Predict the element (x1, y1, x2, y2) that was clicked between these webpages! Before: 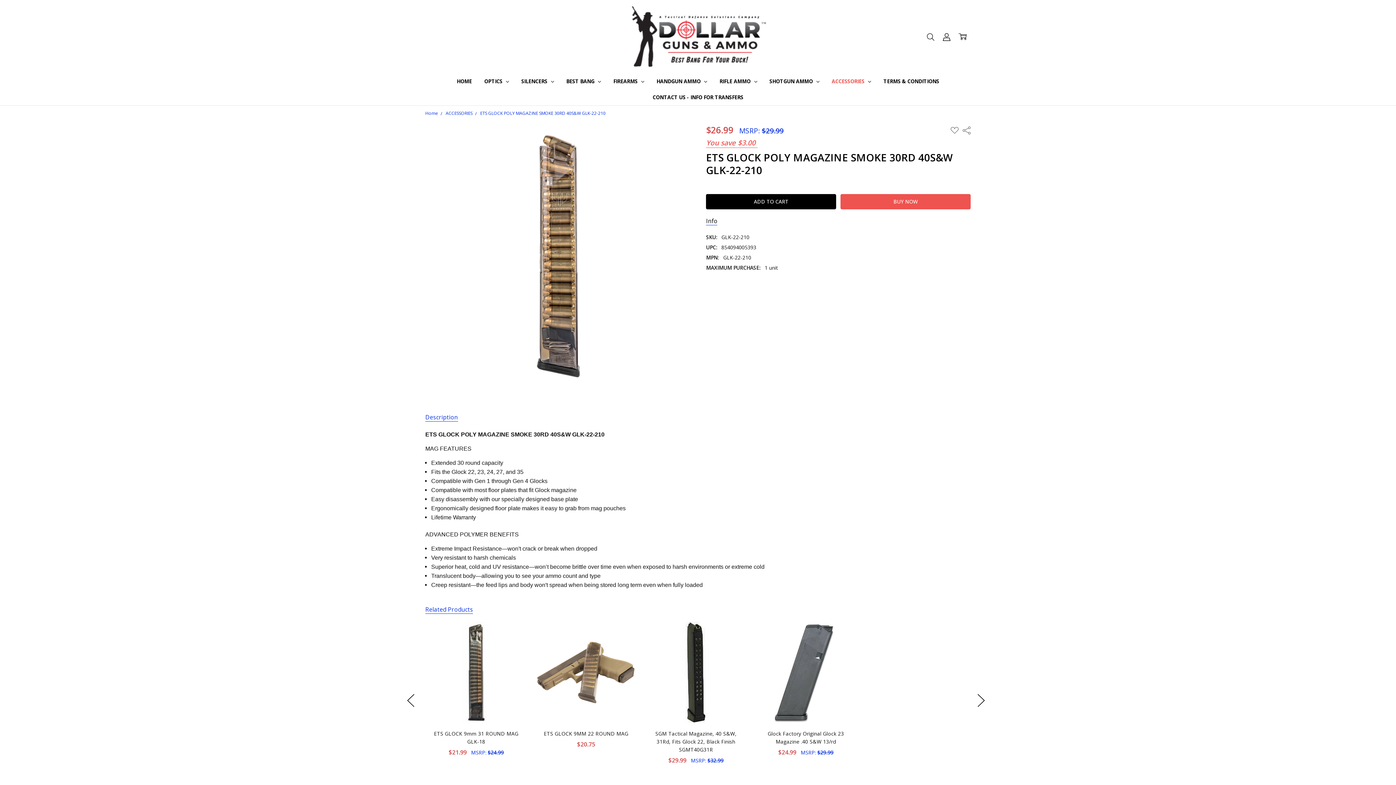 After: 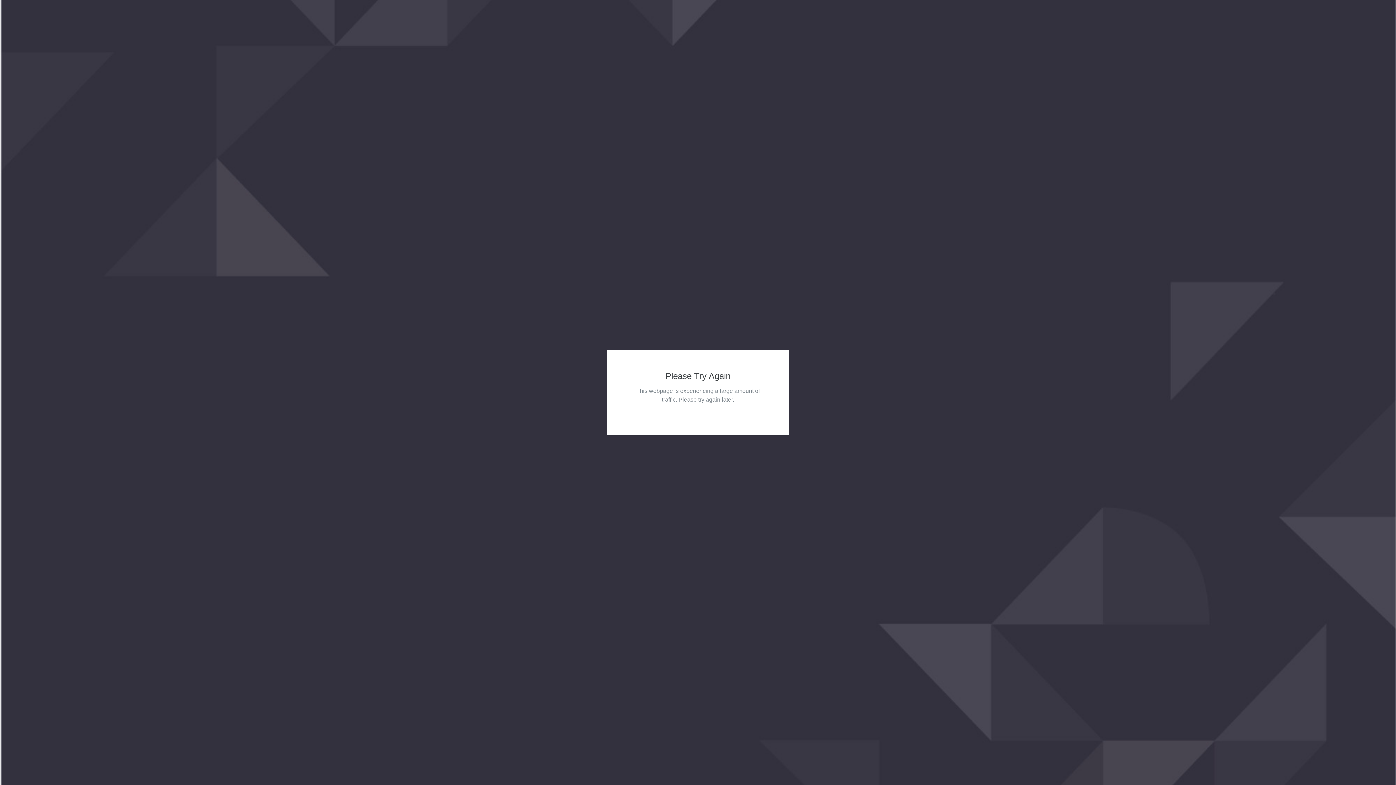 Action: bbox: (425, 622, 527, 724)